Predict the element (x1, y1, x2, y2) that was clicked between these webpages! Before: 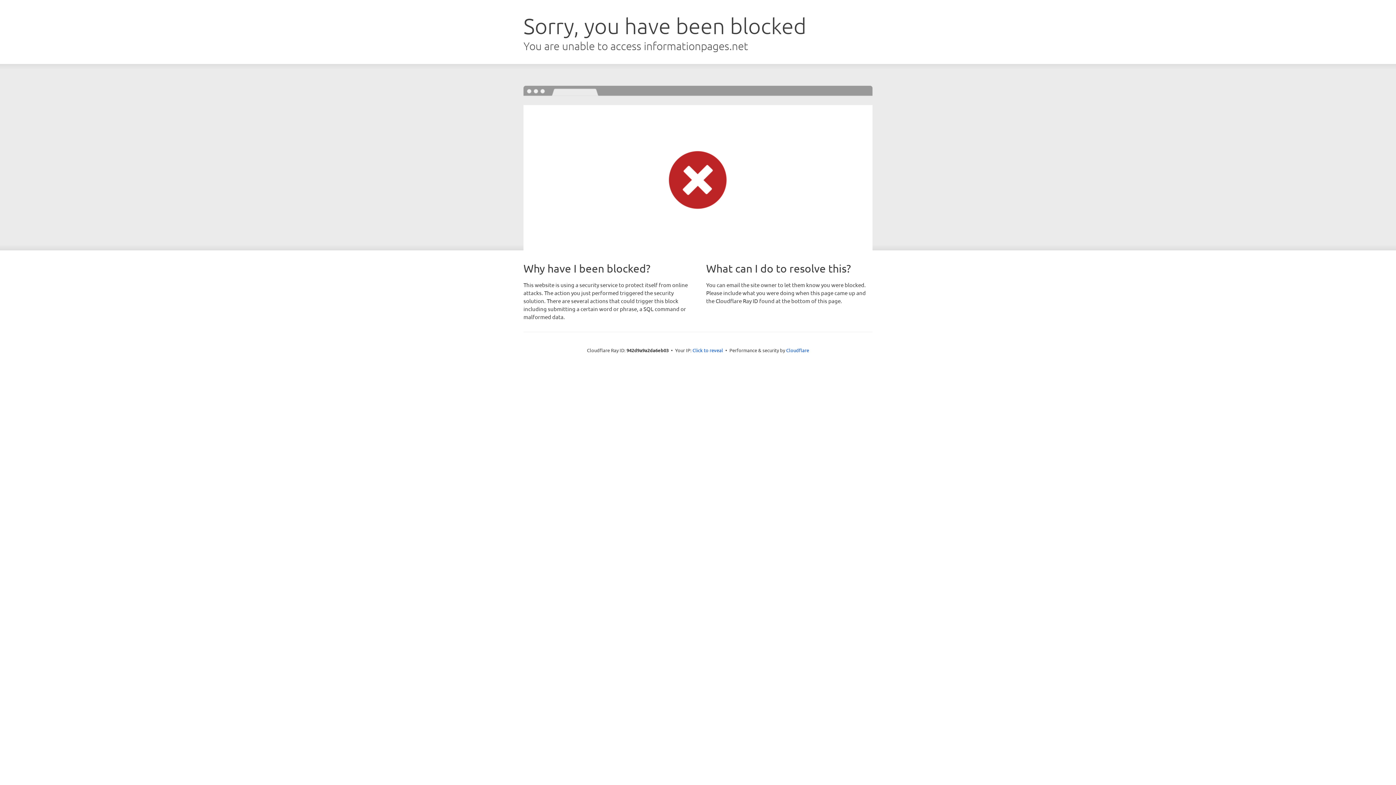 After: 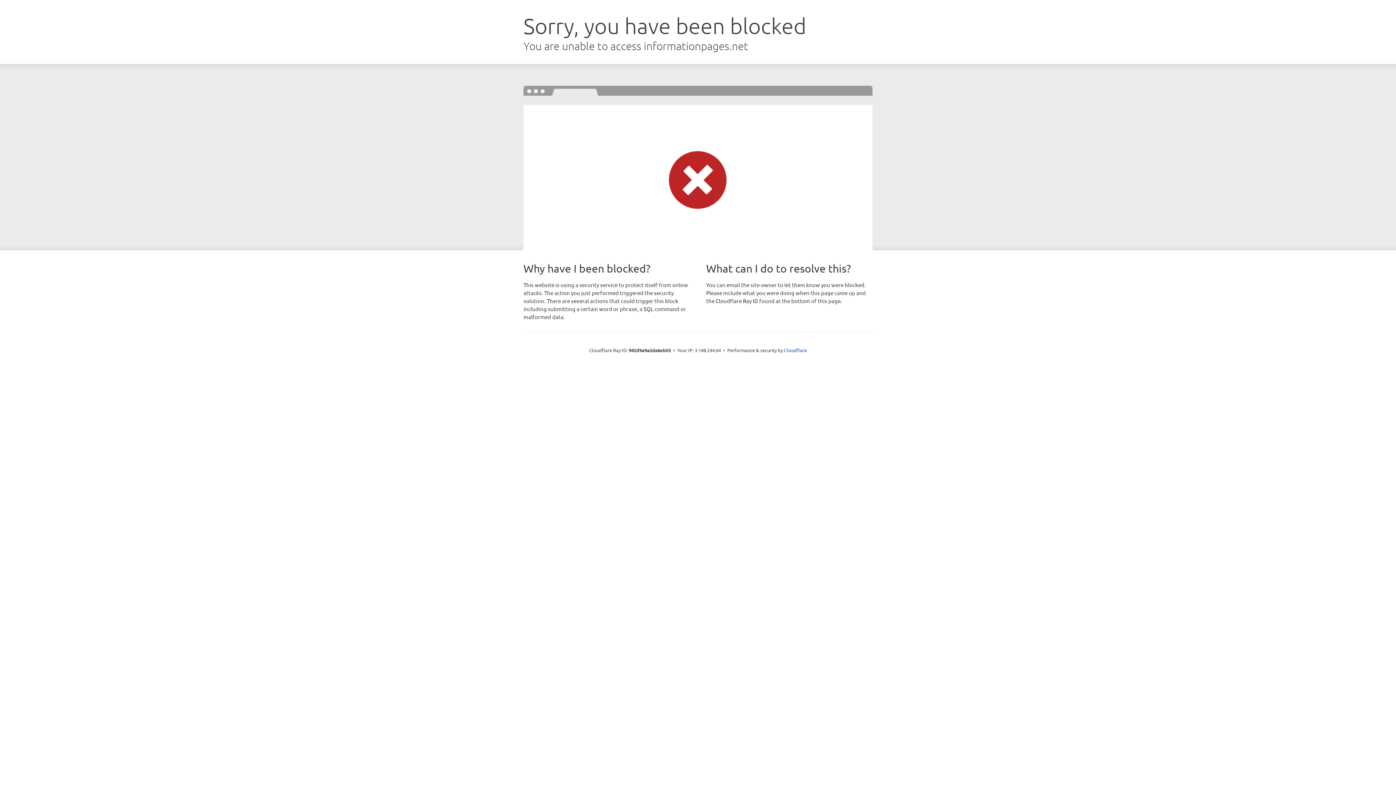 Action: bbox: (692, 346, 723, 353) label: Click to reveal